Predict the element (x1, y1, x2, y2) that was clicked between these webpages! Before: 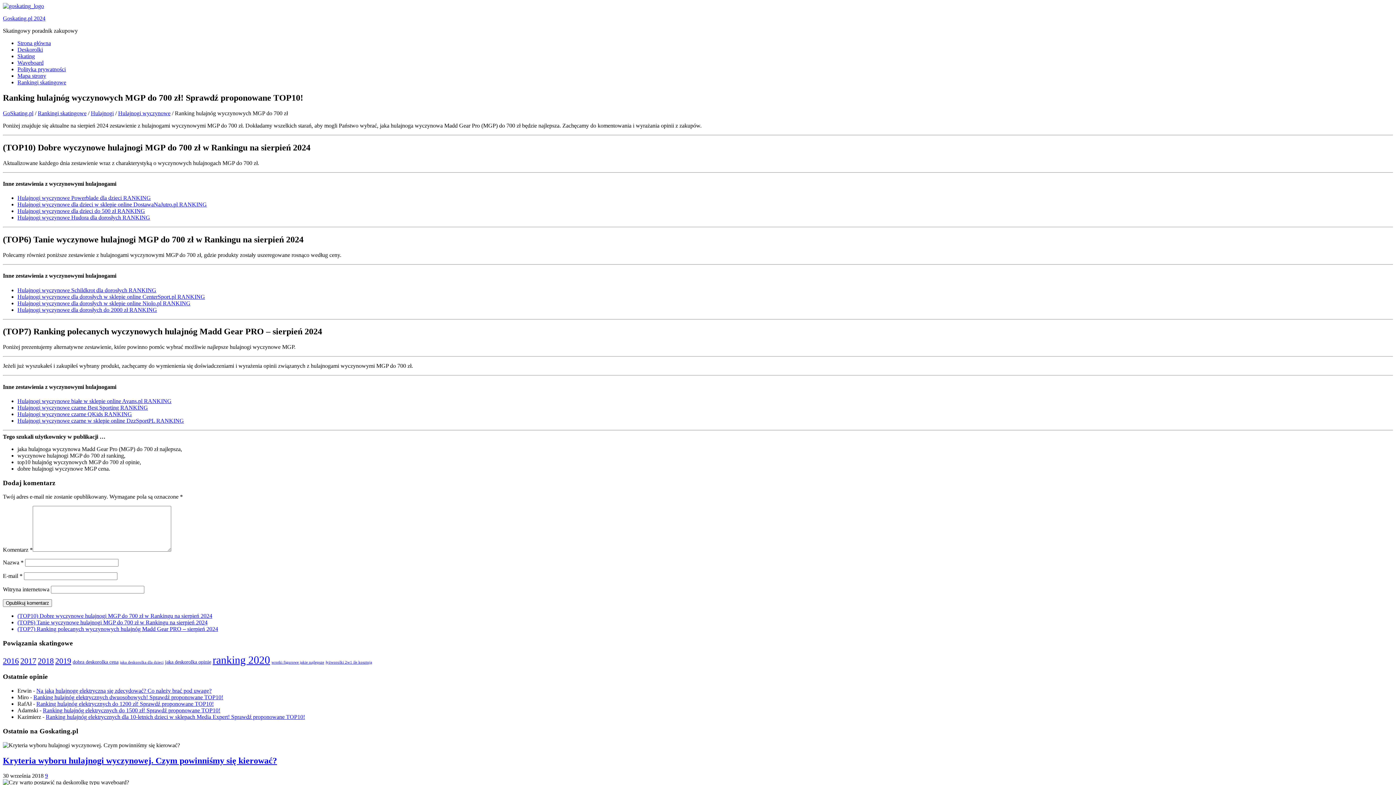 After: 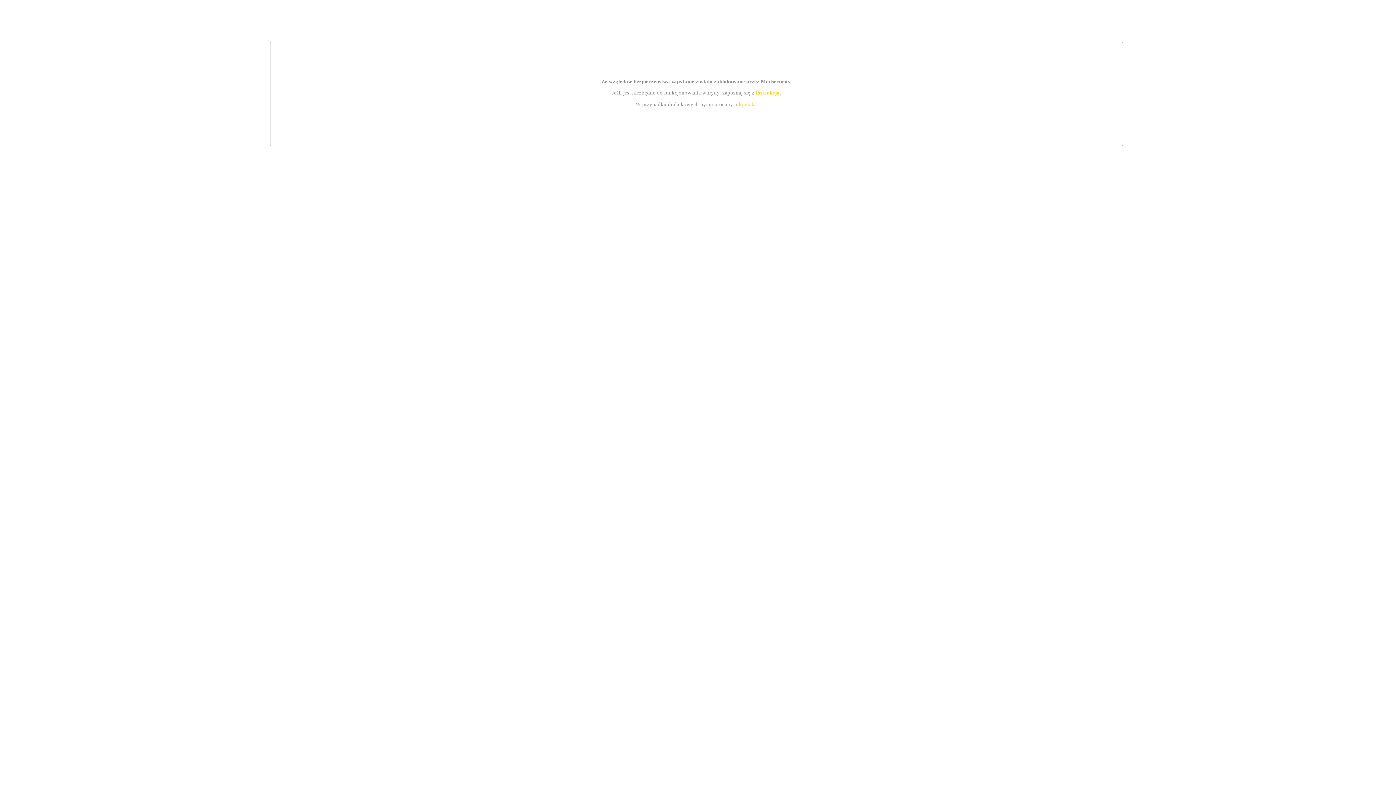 Action: bbox: (20, 656, 36, 665) label: 2017 (8 elementów)